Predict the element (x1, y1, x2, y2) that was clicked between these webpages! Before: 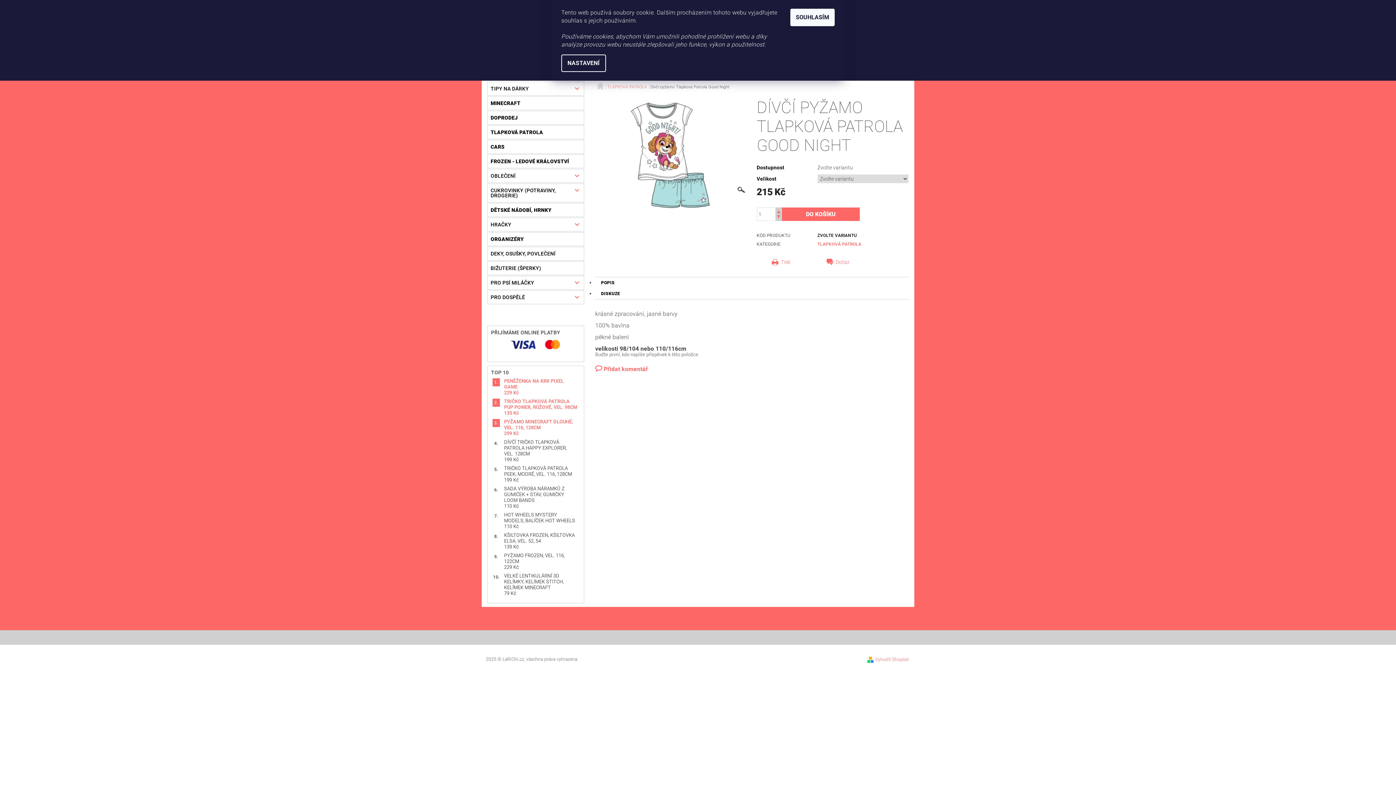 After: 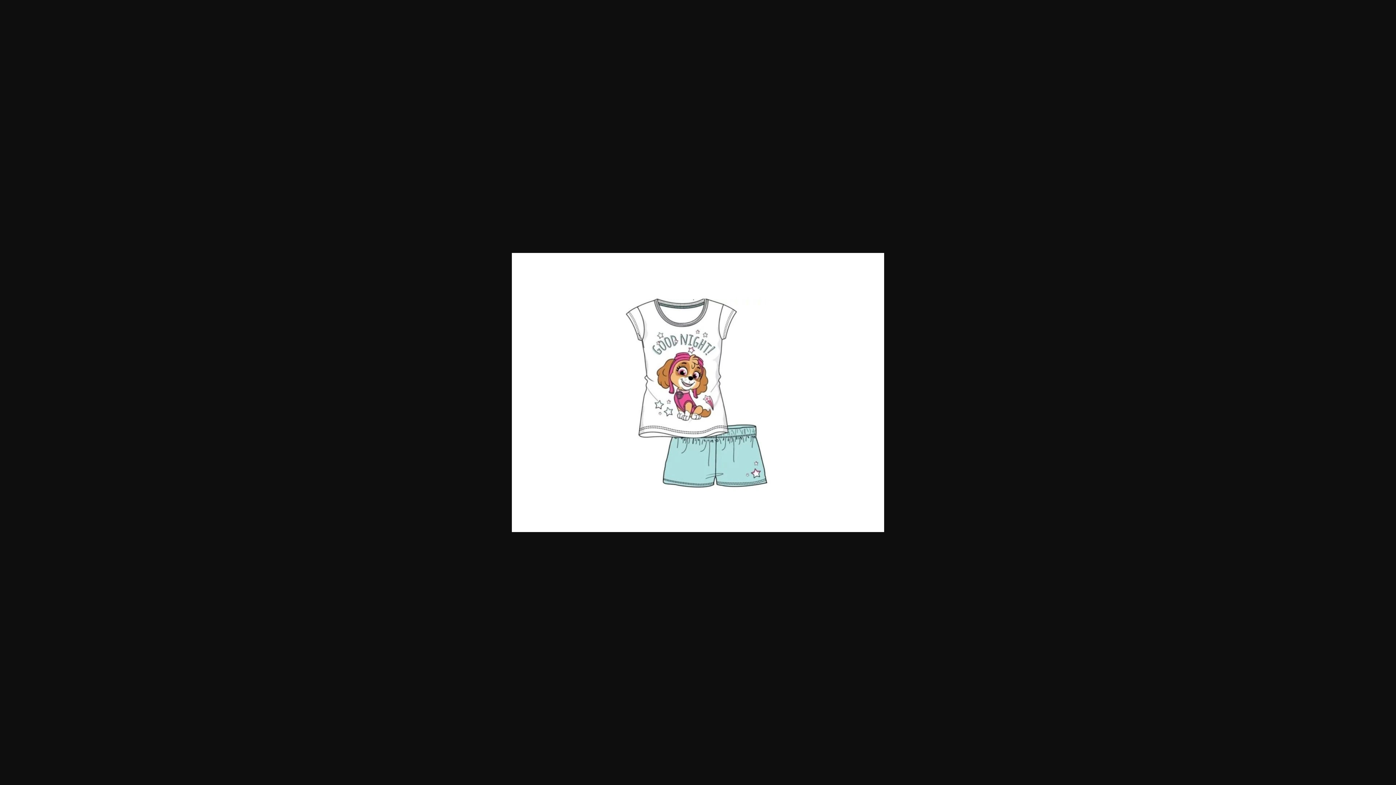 Action: bbox: (595, 151, 747, 157)